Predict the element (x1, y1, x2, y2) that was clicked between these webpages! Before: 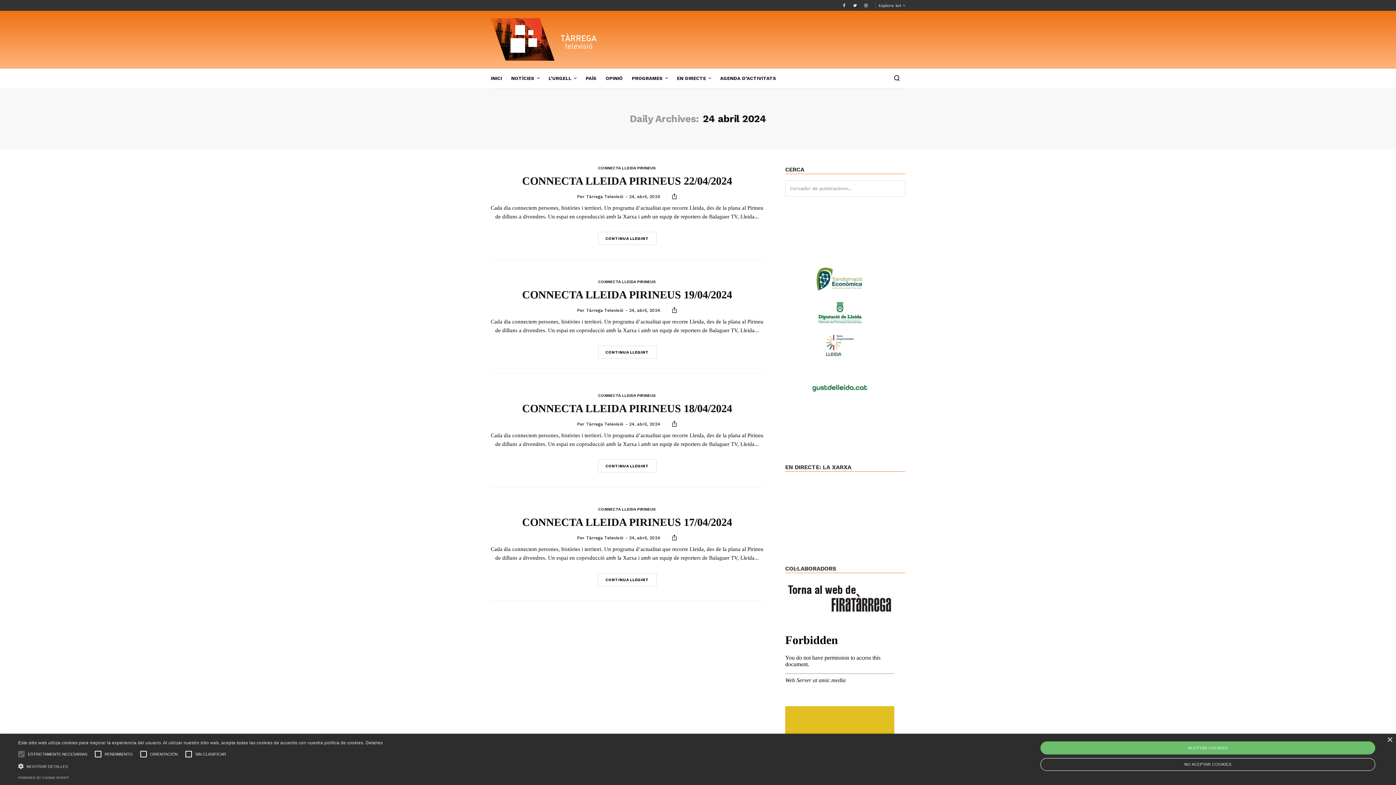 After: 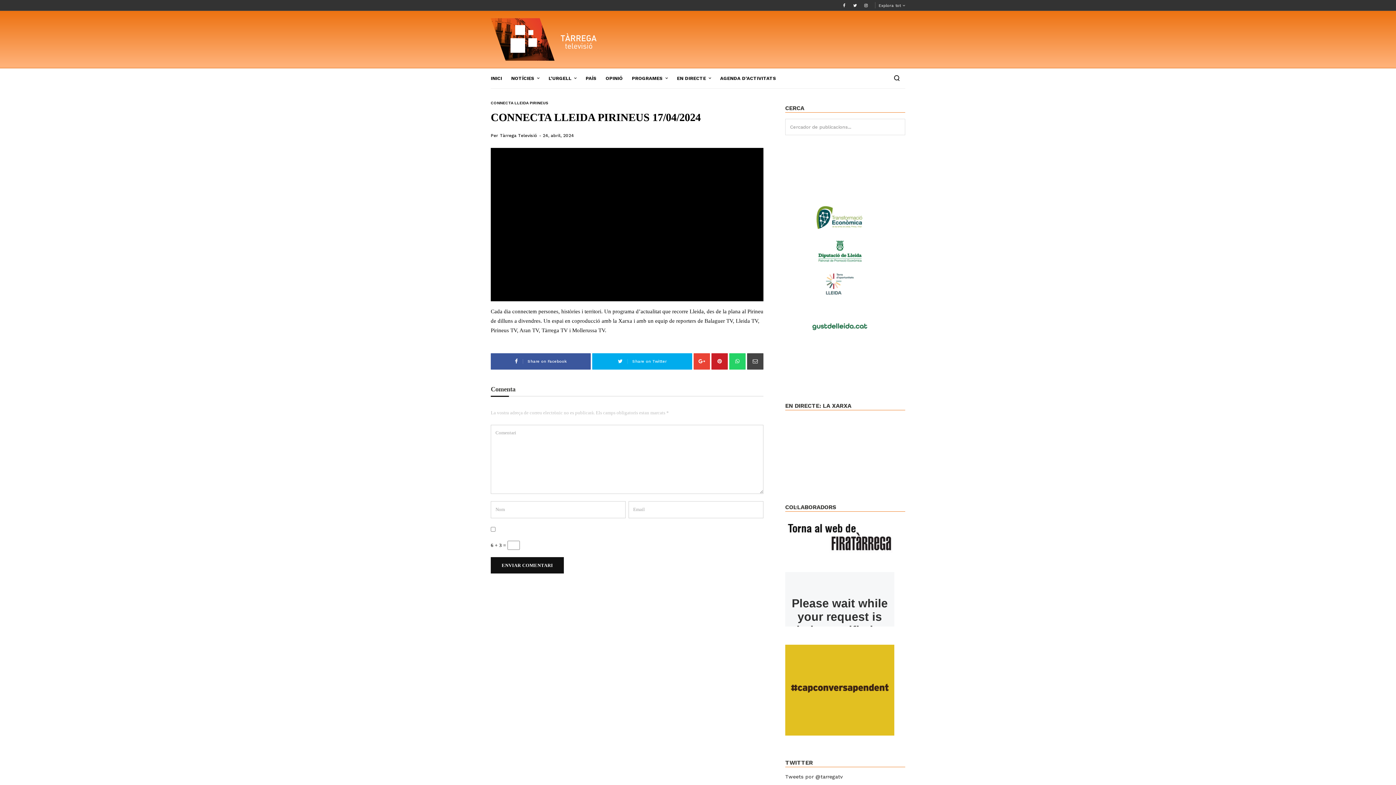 Action: bbox: (598, 573, 656, 586) label: CONTINUA LLEGINT